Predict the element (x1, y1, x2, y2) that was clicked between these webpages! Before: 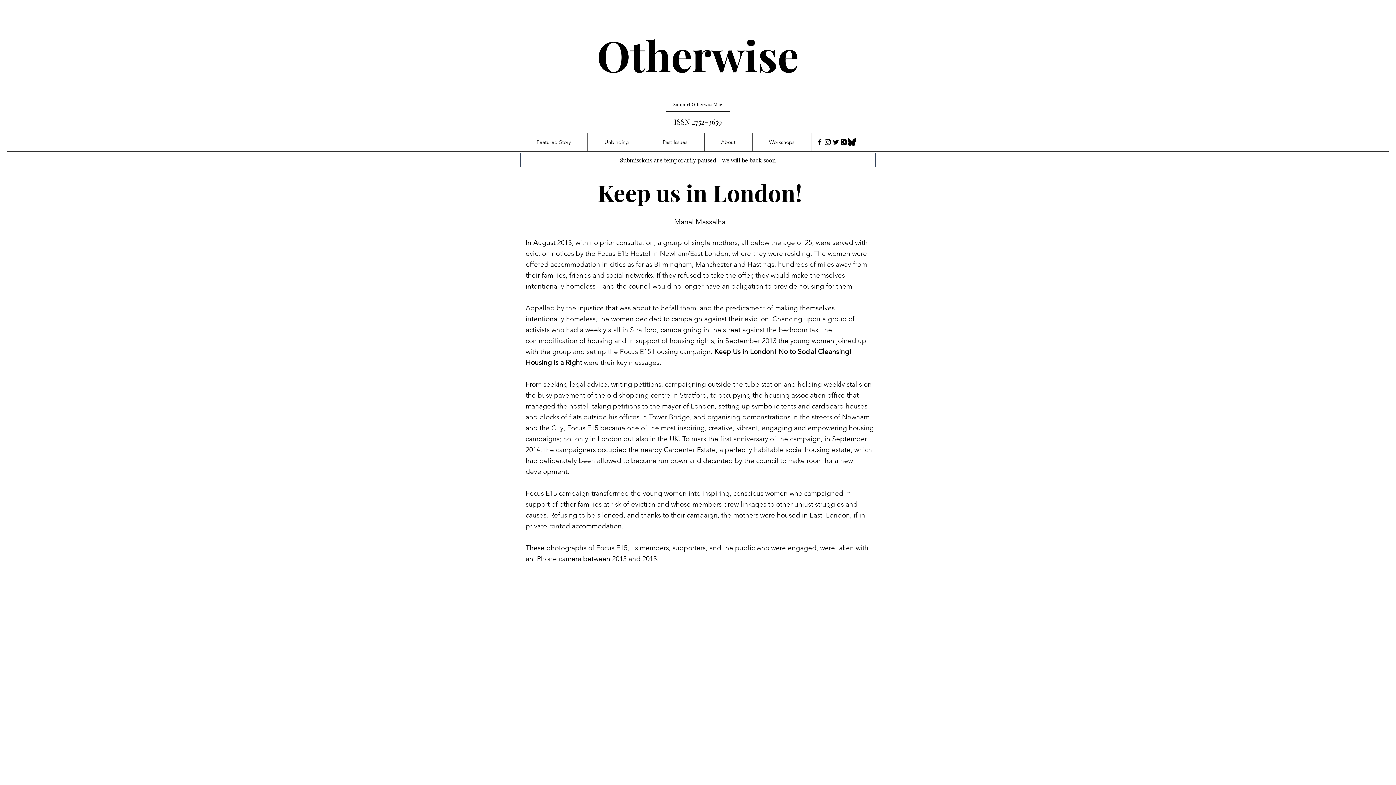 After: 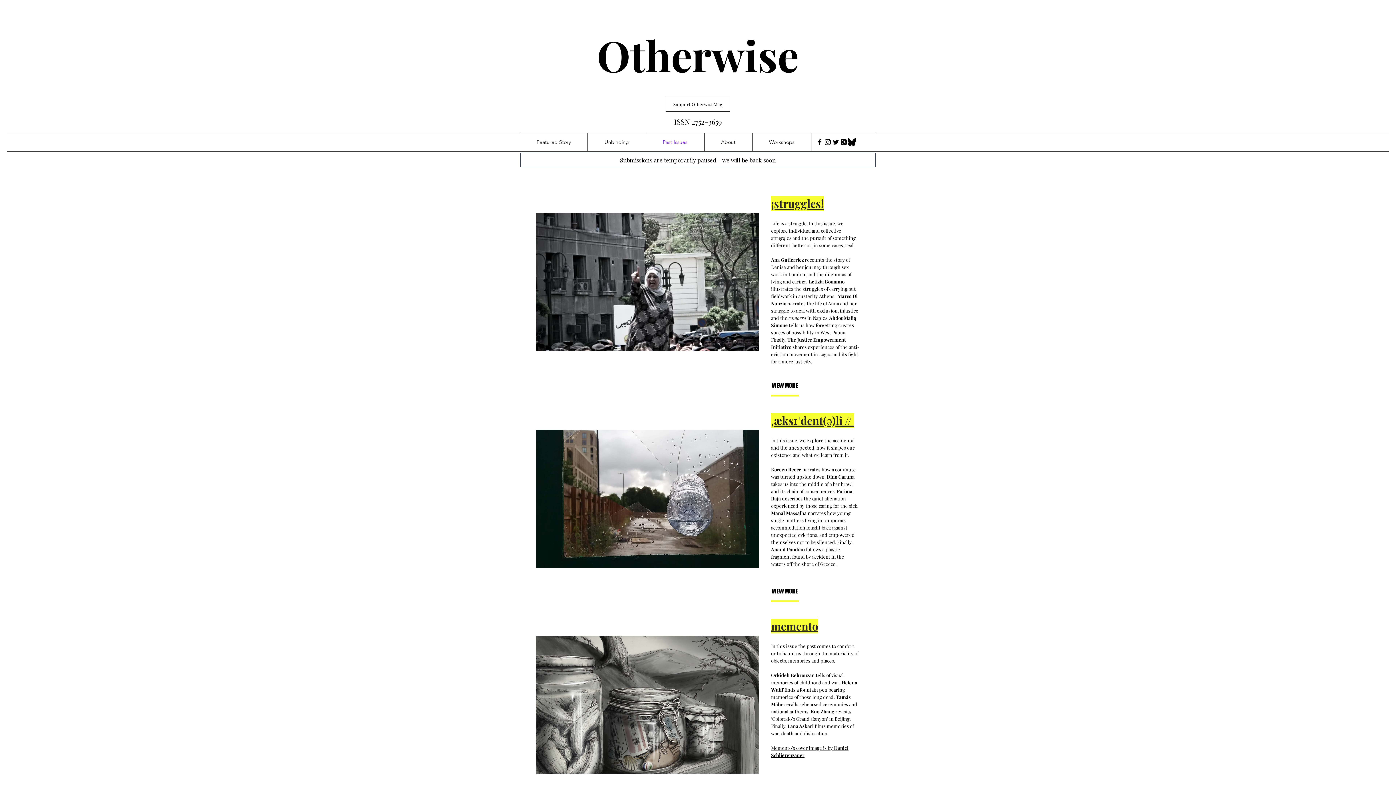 Action: label: Past Issues bbox: (645, 133, 704, 151)